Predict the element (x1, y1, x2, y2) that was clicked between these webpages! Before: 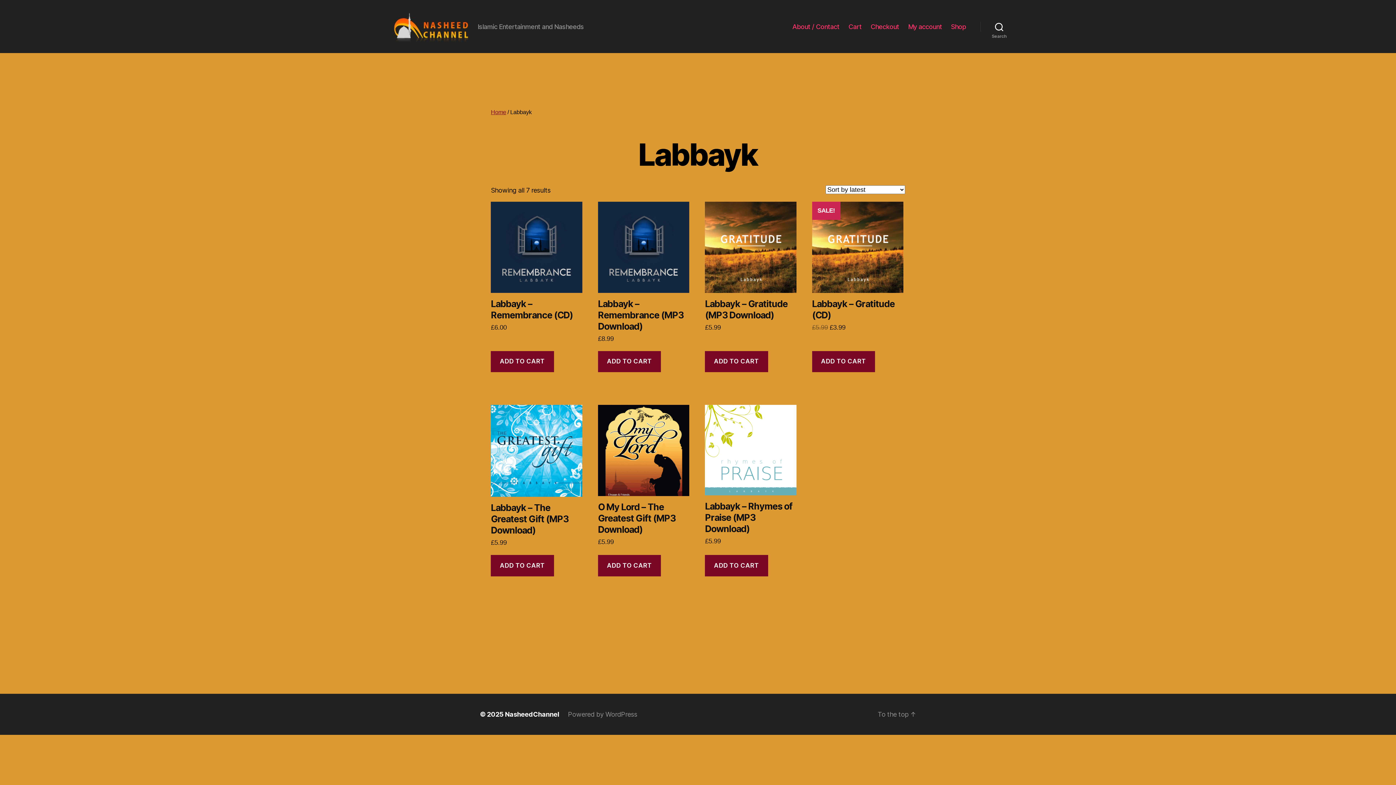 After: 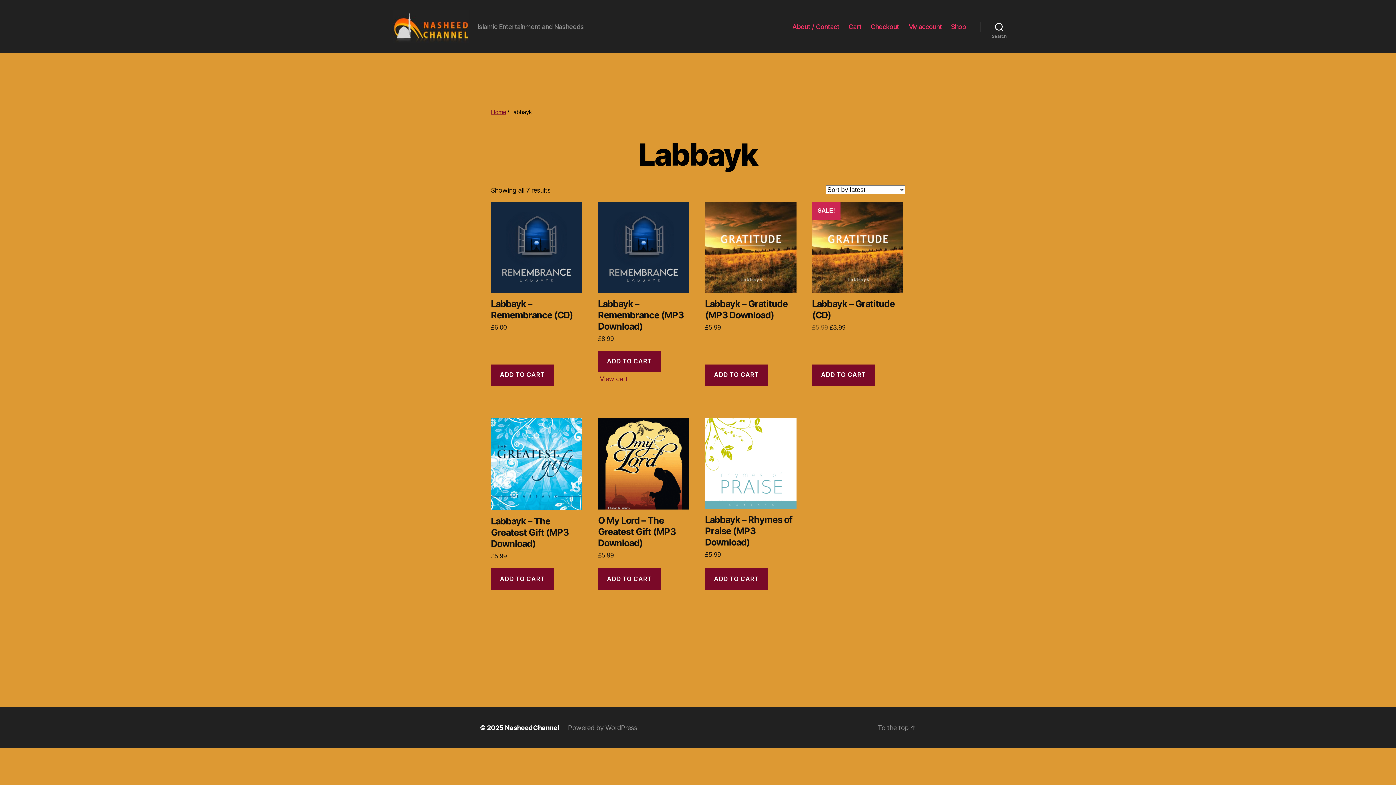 Action: bbox: (598, 351, 661, 372) label: Add to cart: “Labbayk - Remembrance (MP3 Download)”